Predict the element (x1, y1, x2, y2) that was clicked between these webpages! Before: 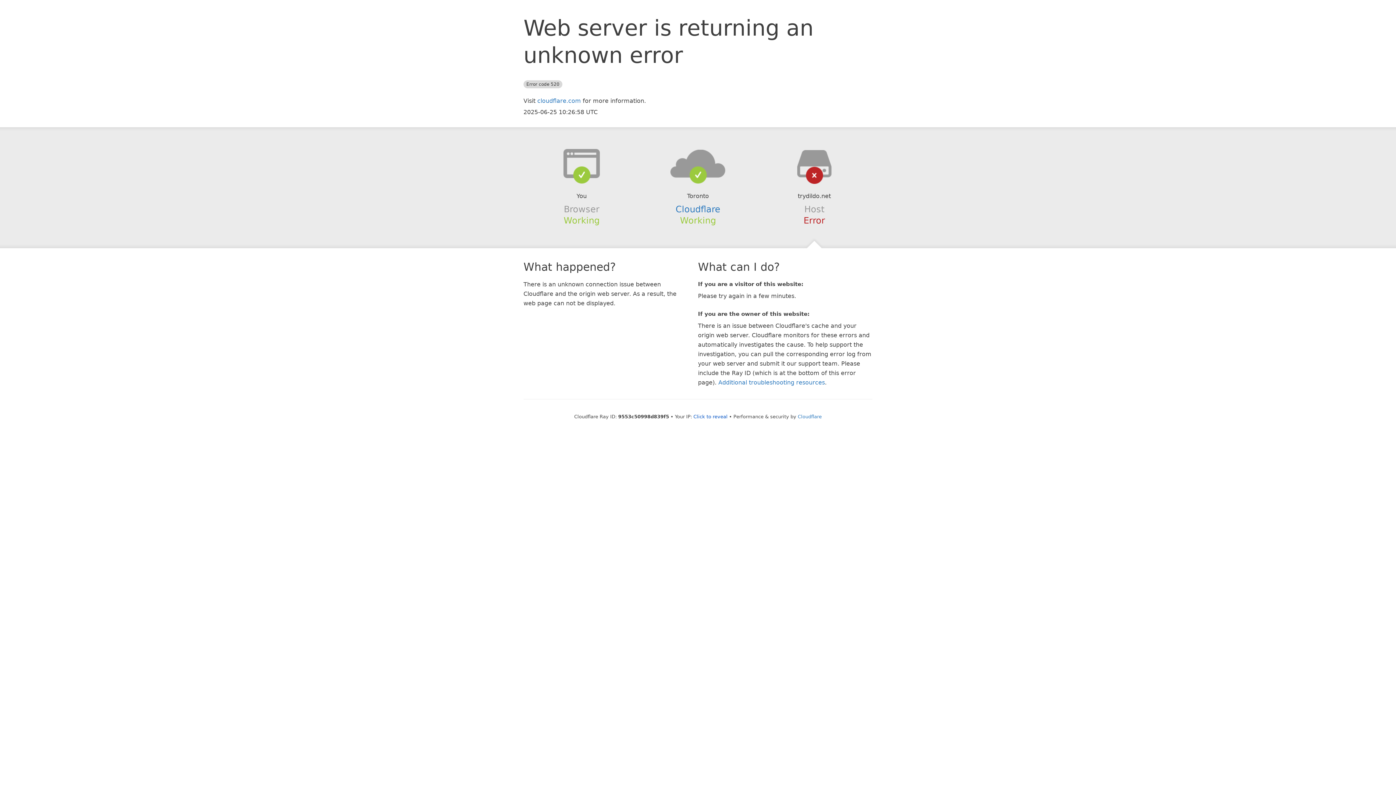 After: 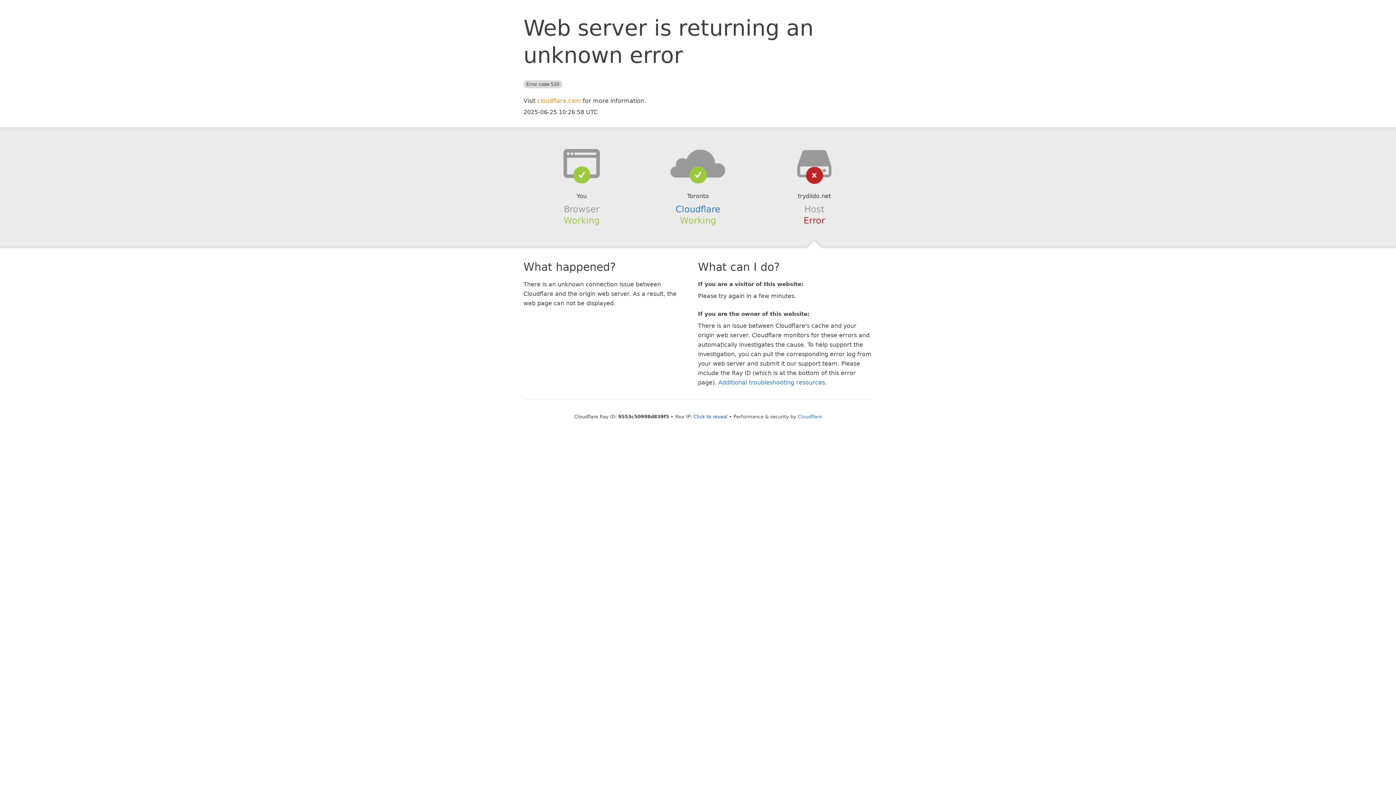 Action: bbox: (537, 97, 581, 104) label: cloudflare.com